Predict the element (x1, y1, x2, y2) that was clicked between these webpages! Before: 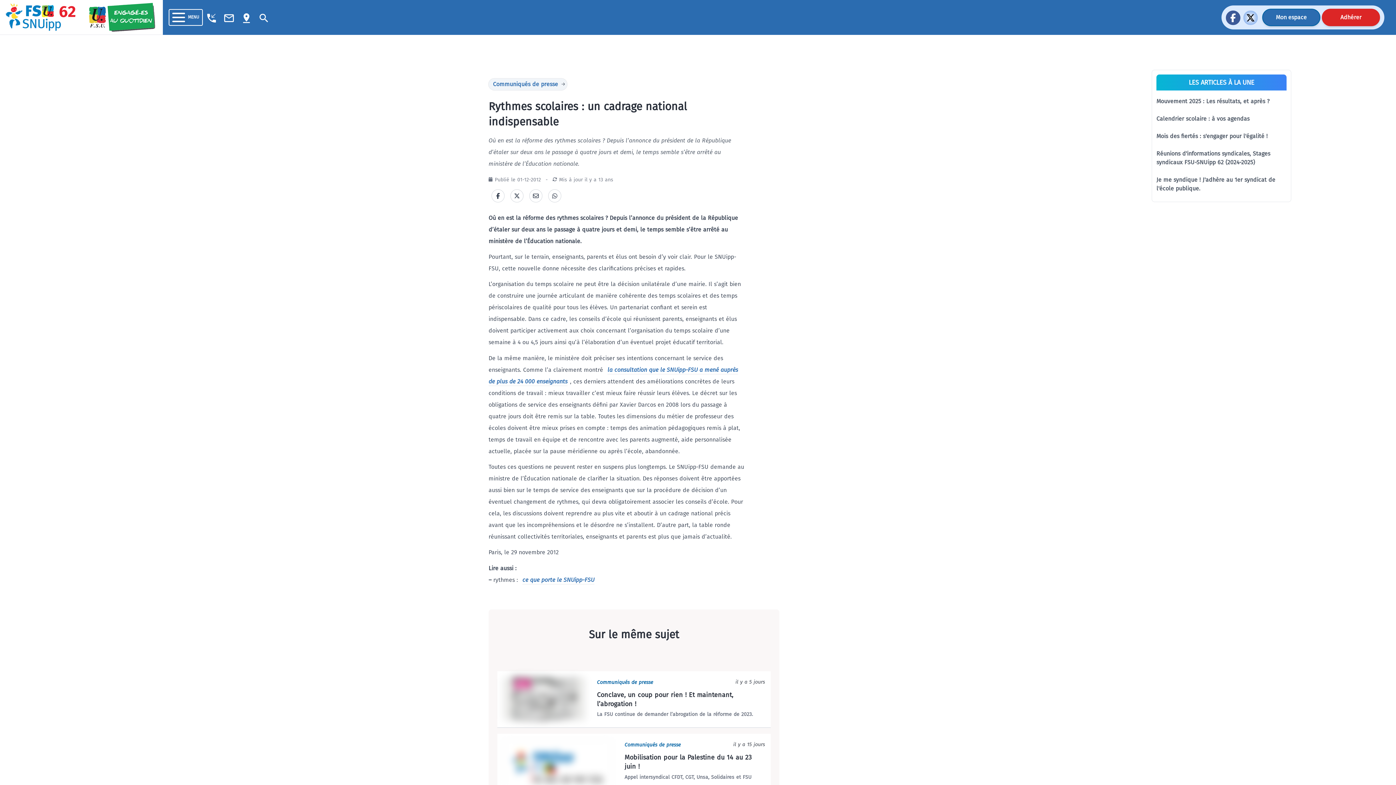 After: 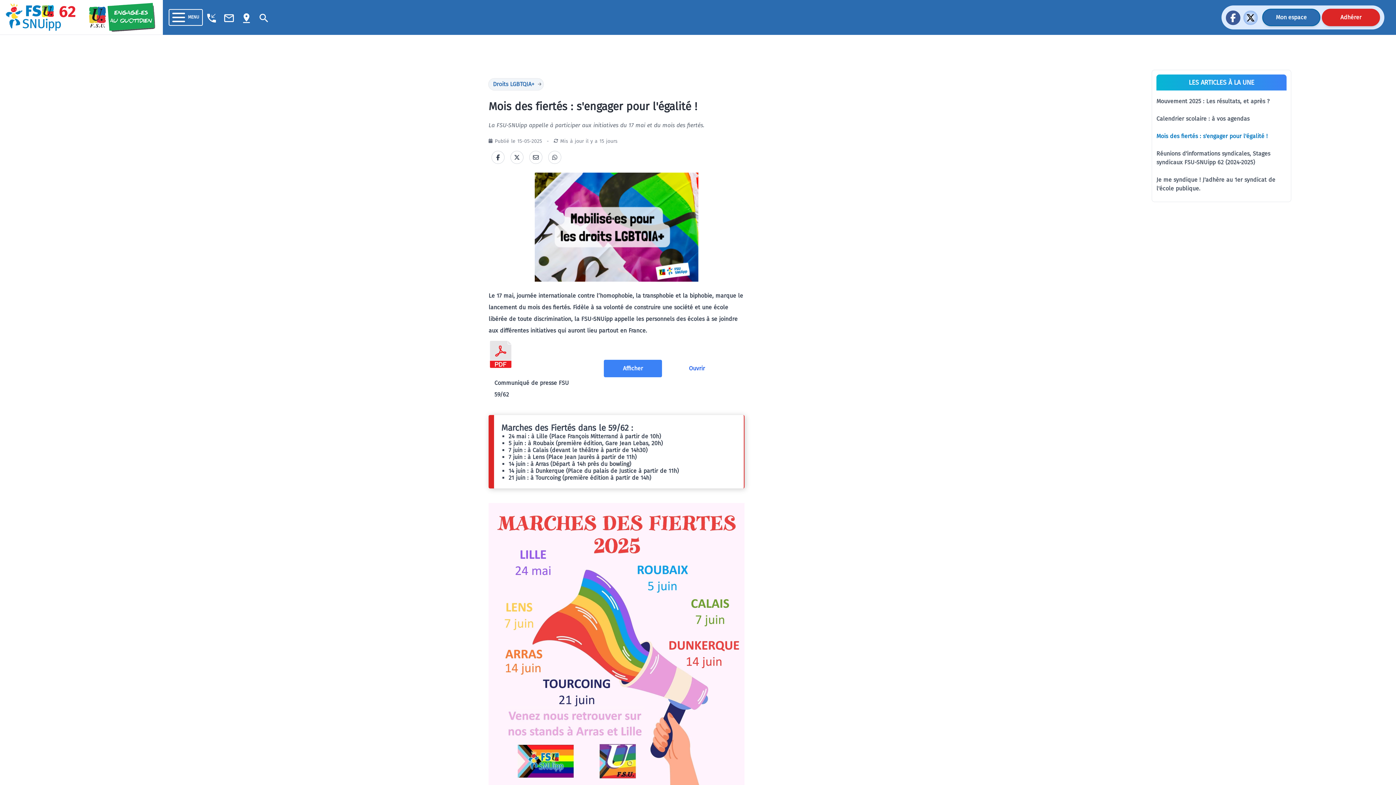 Action: label: Mois des fiertés : s'engager pour l'égalité ! bbox: (1156, 132, 1268, 139)